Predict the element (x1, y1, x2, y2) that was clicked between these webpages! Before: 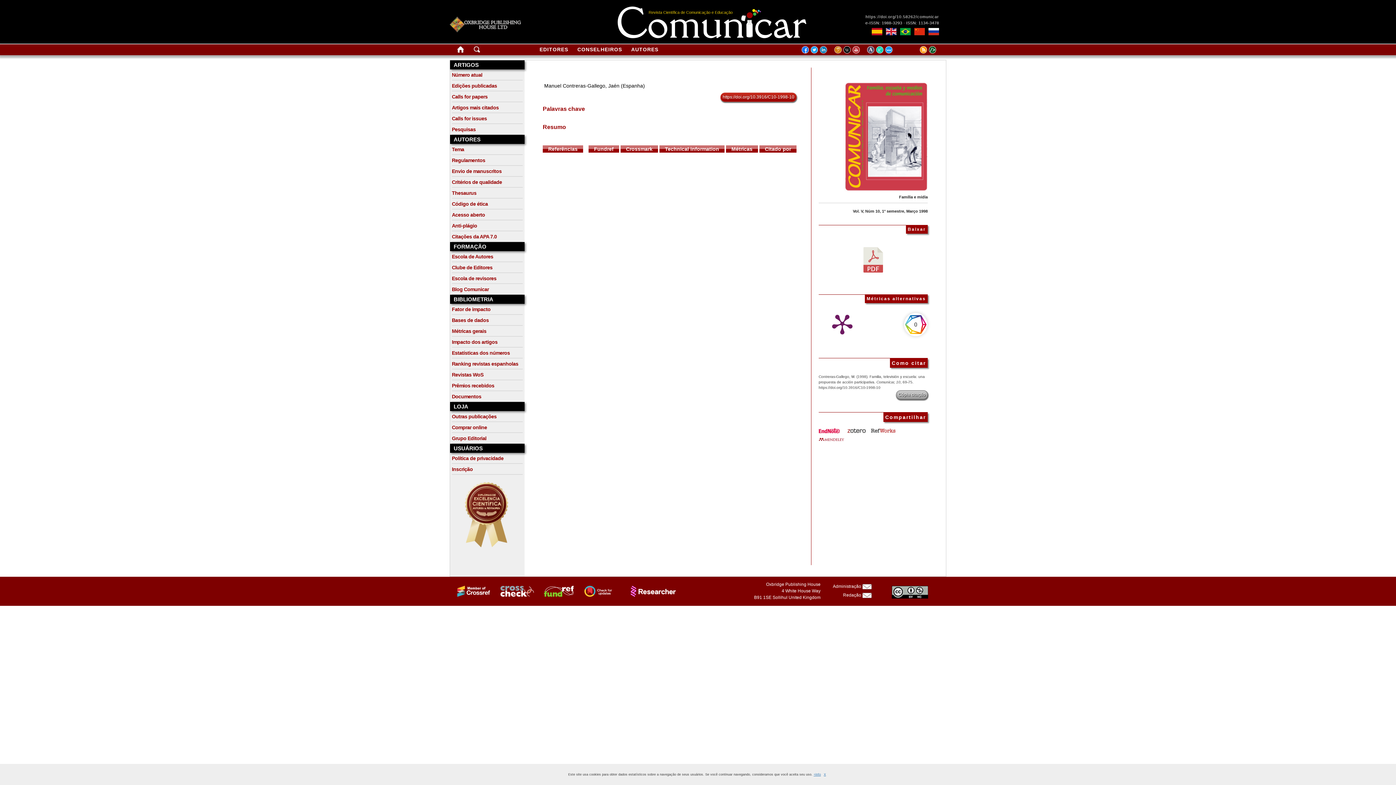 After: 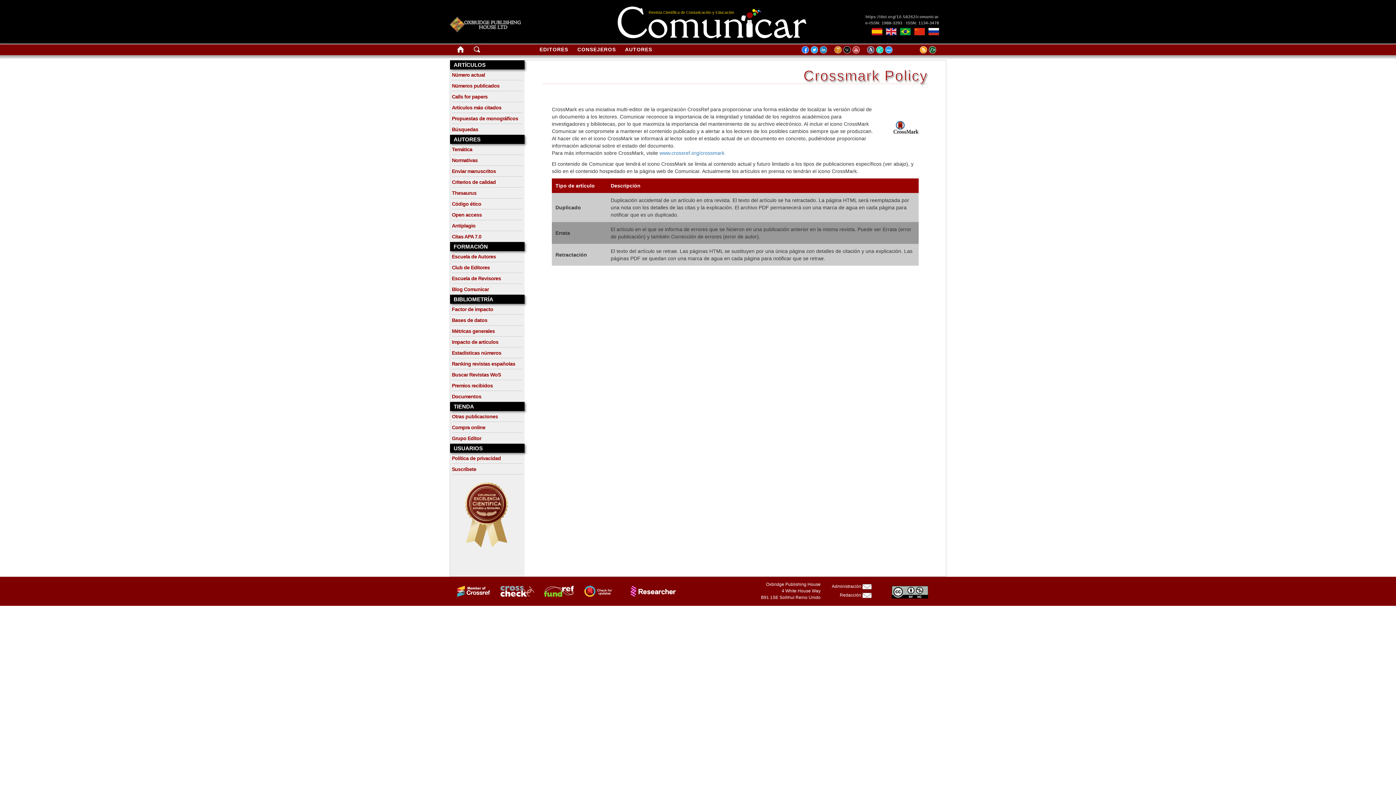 Action: bbox: (576, 588, 613, 594)